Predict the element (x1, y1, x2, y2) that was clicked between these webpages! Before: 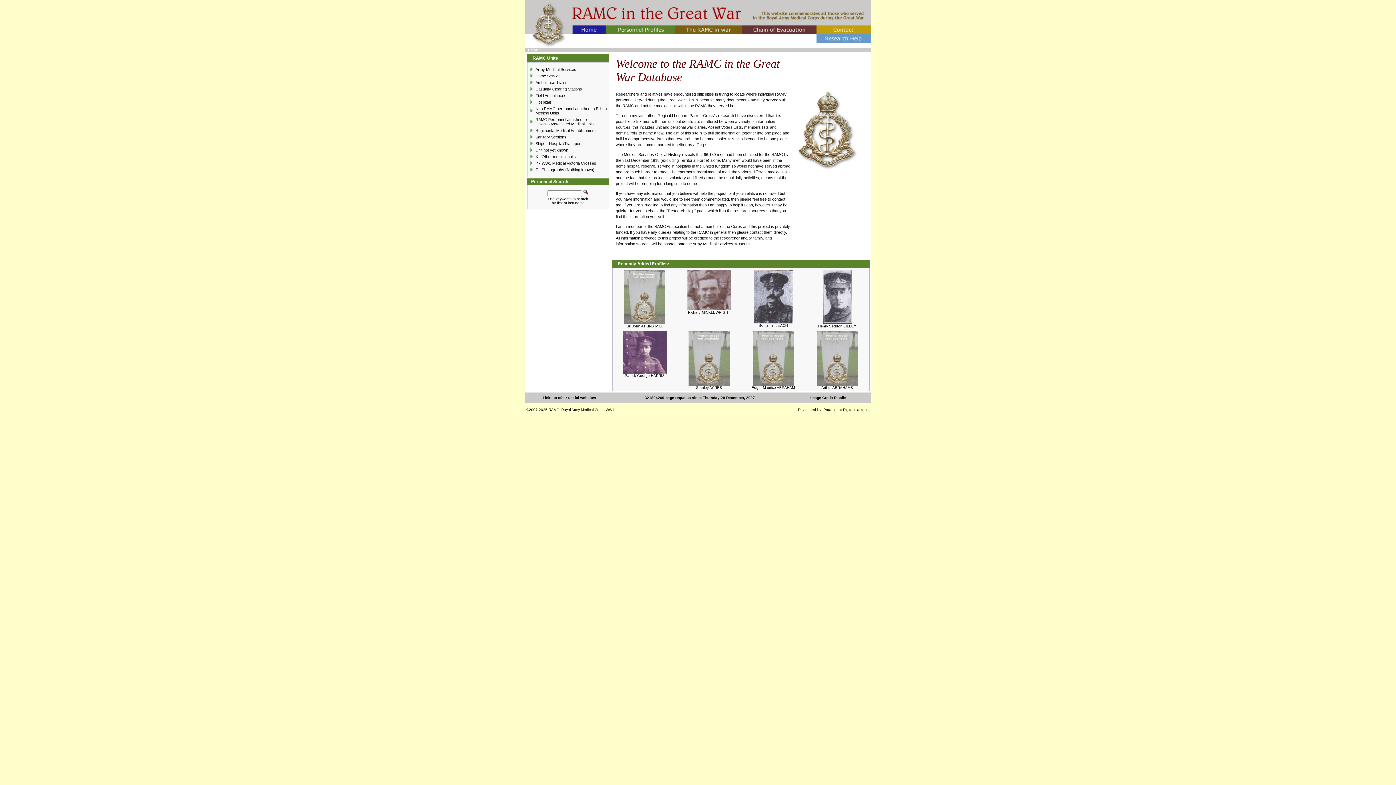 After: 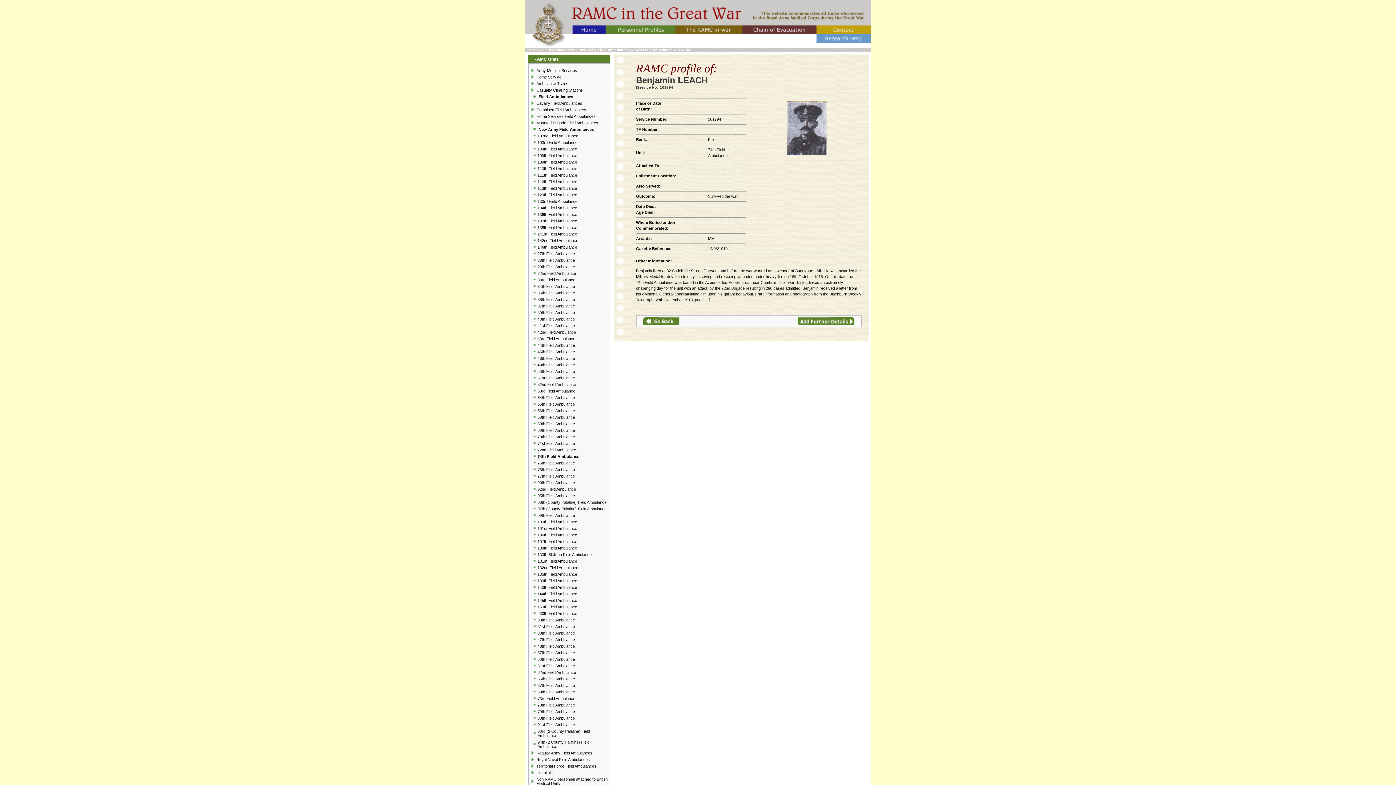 Action: label: Benjamin LEACH bbox: (758, 323, 788, 327)